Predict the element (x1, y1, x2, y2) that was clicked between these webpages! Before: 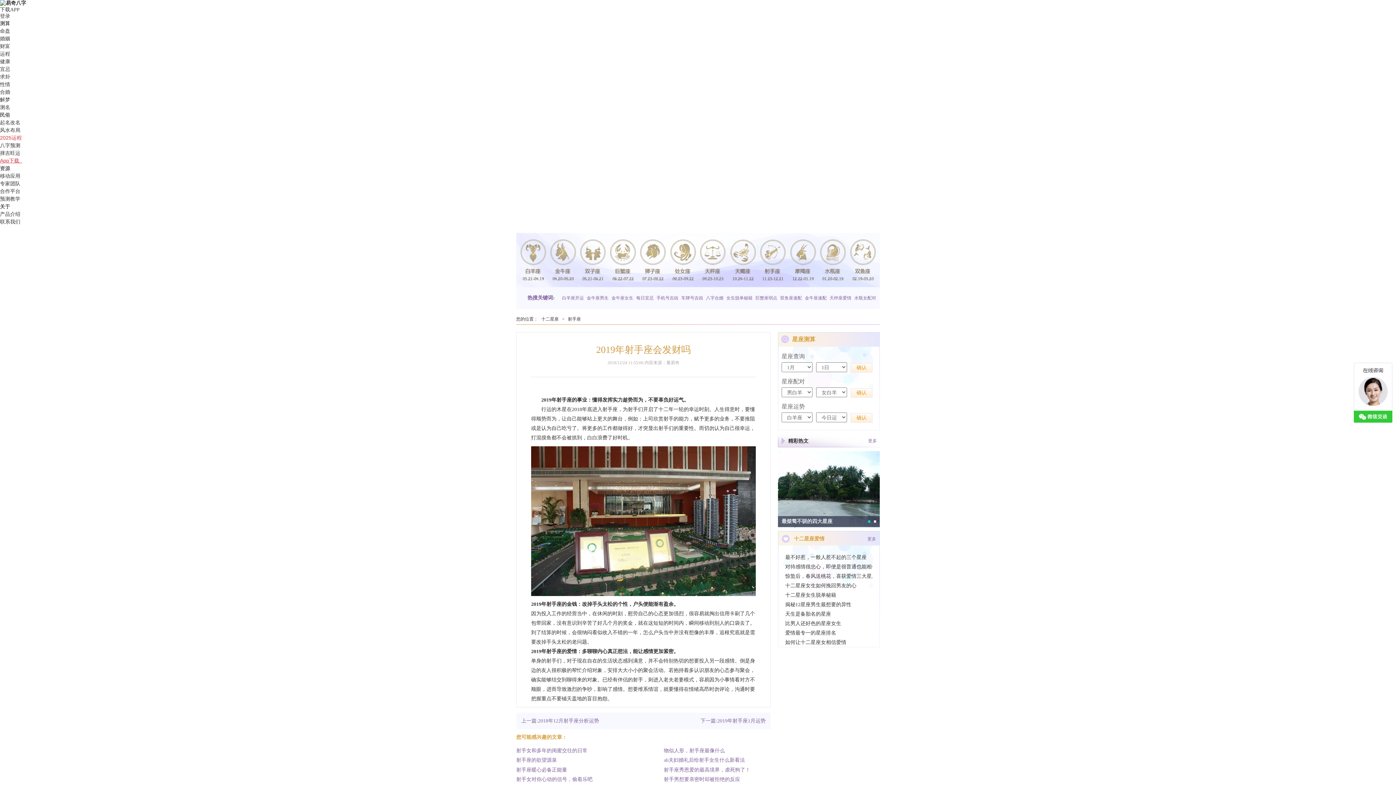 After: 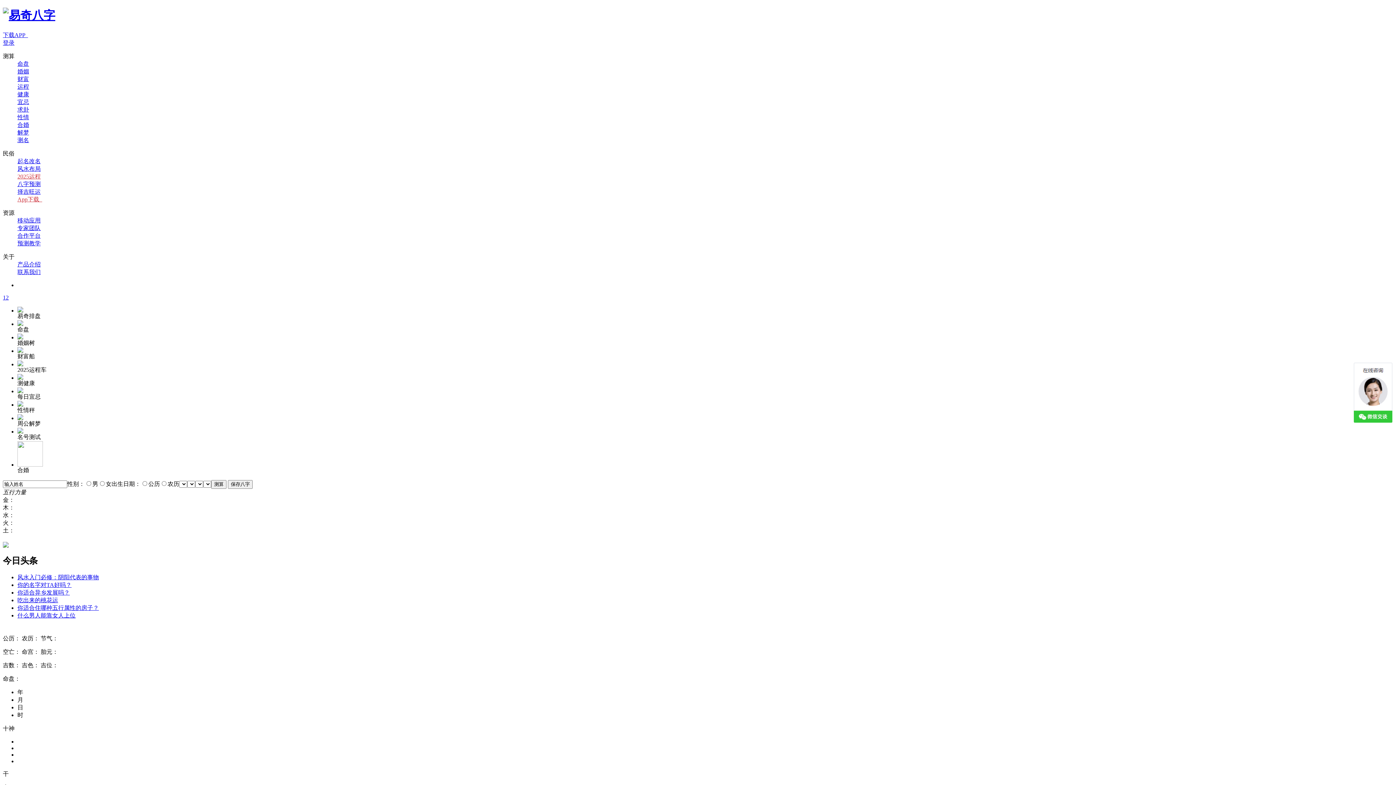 Action: label: 命盘 bbox: (0, 28, 10, 33)